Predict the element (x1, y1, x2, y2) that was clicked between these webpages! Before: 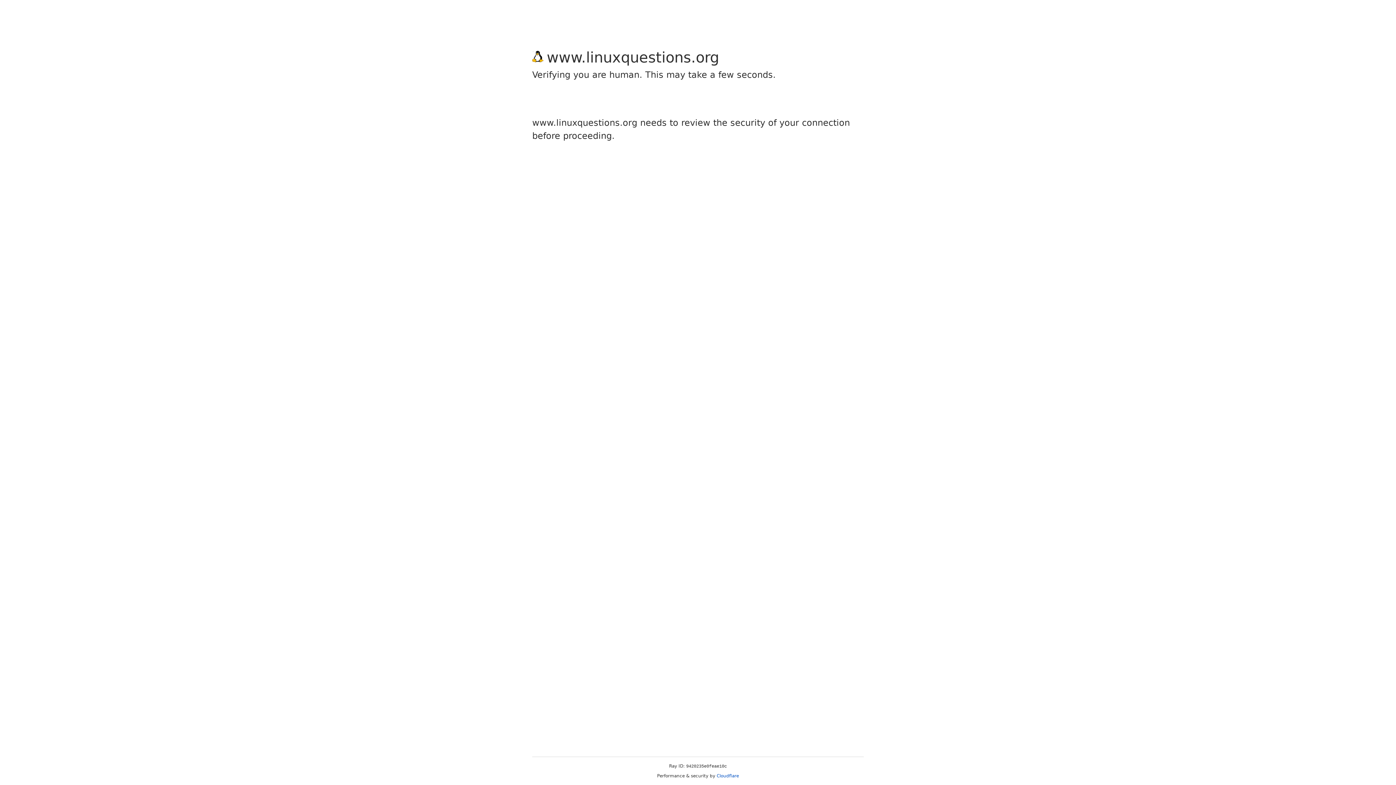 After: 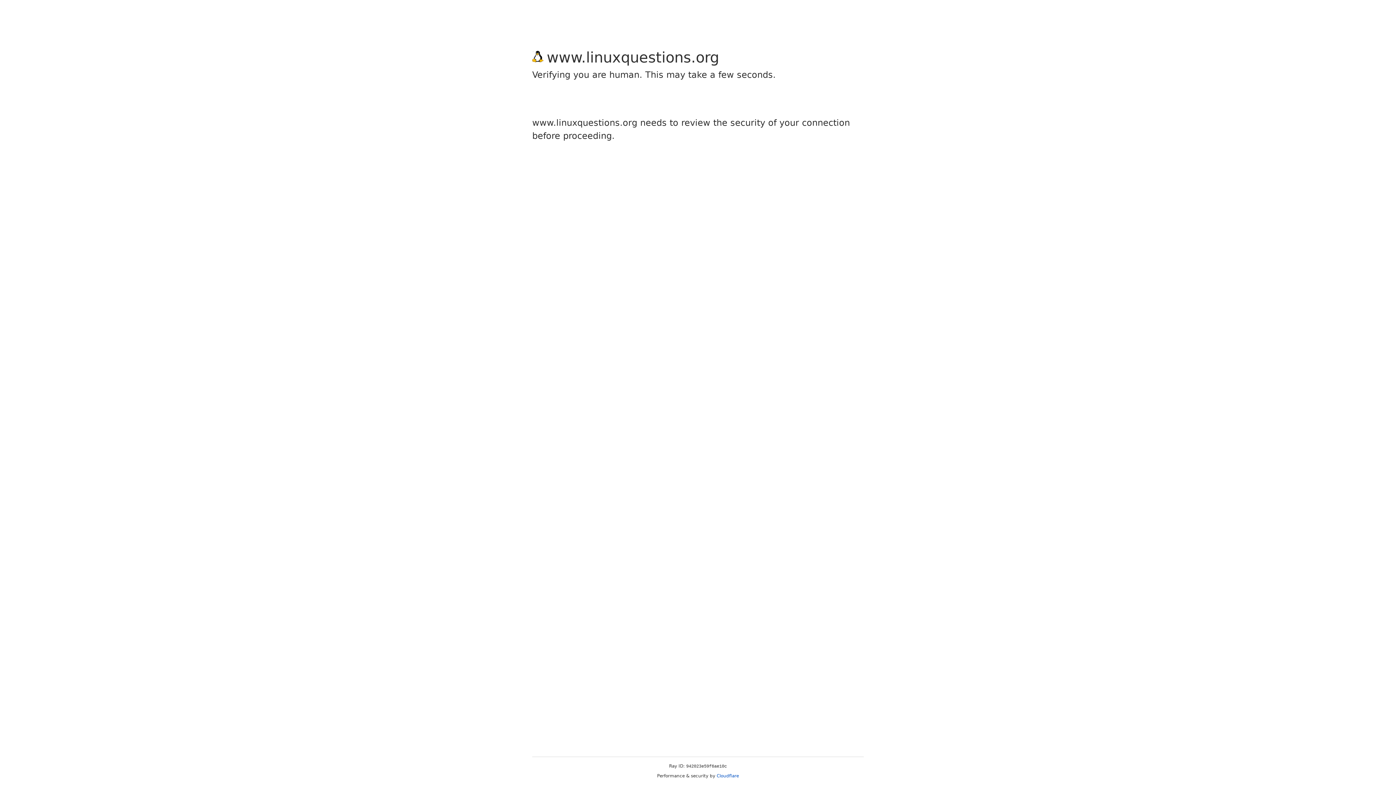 Action: label: Cloudflare bbox: (716, 773, 739, 778)